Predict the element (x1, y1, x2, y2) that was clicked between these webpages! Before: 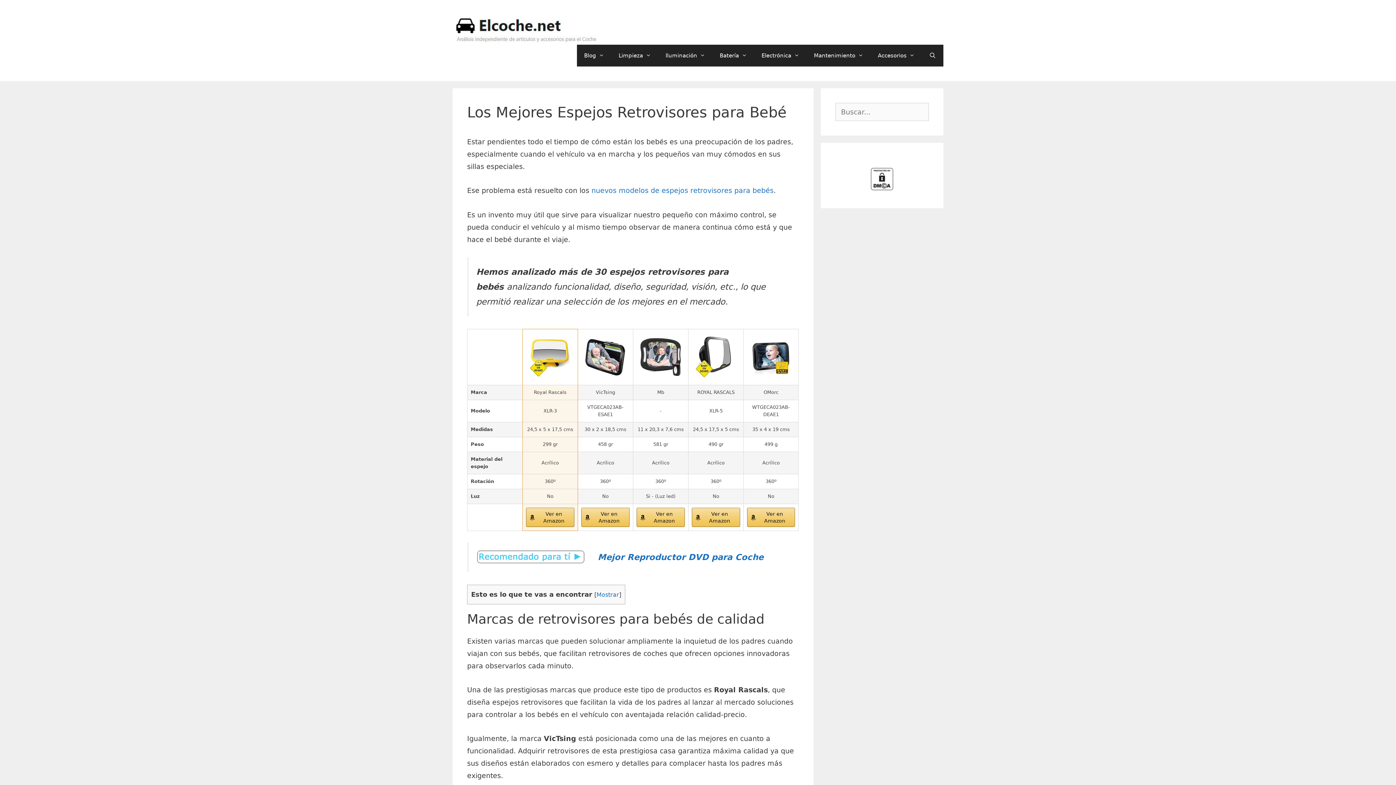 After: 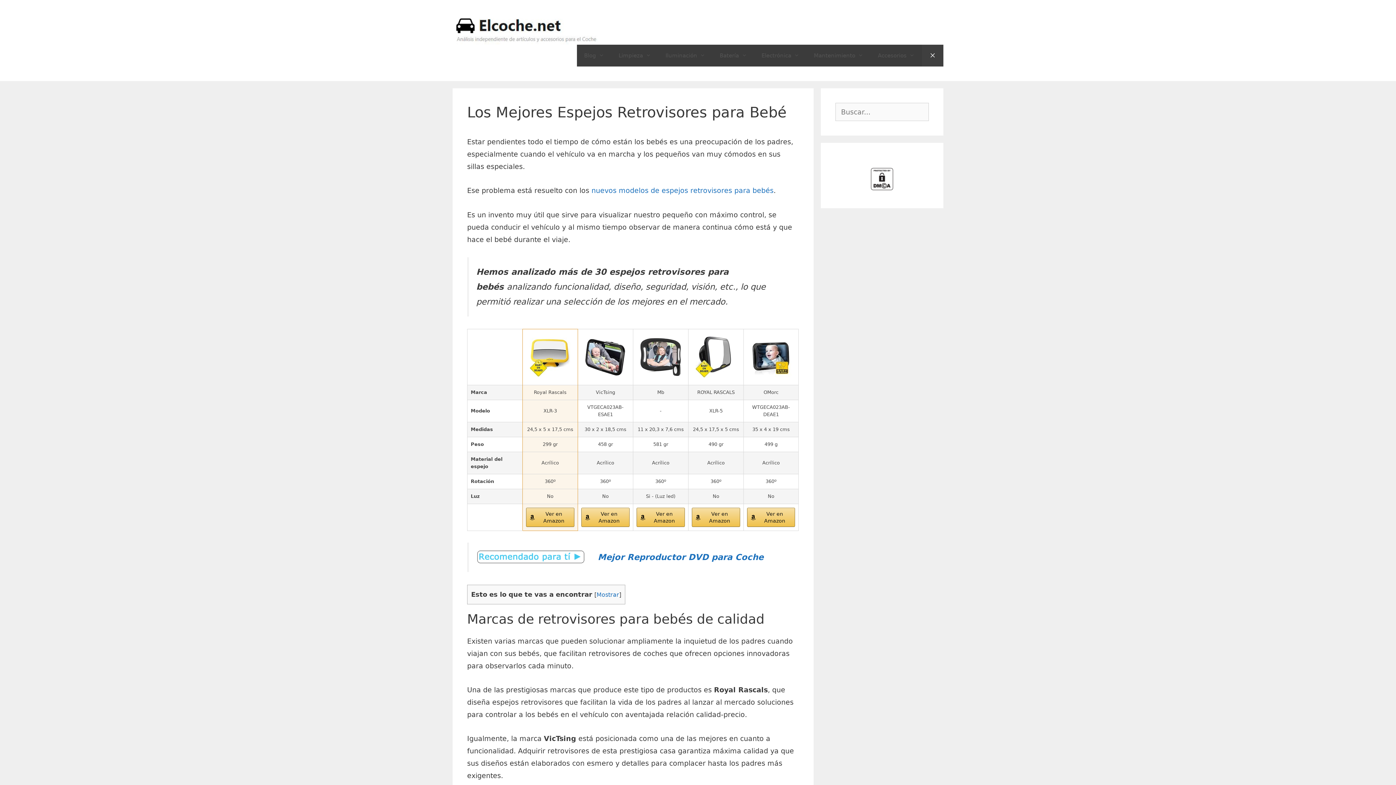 Action: label: Abrir la barra de búsqueda bbox: (922, 44, 943, 66)